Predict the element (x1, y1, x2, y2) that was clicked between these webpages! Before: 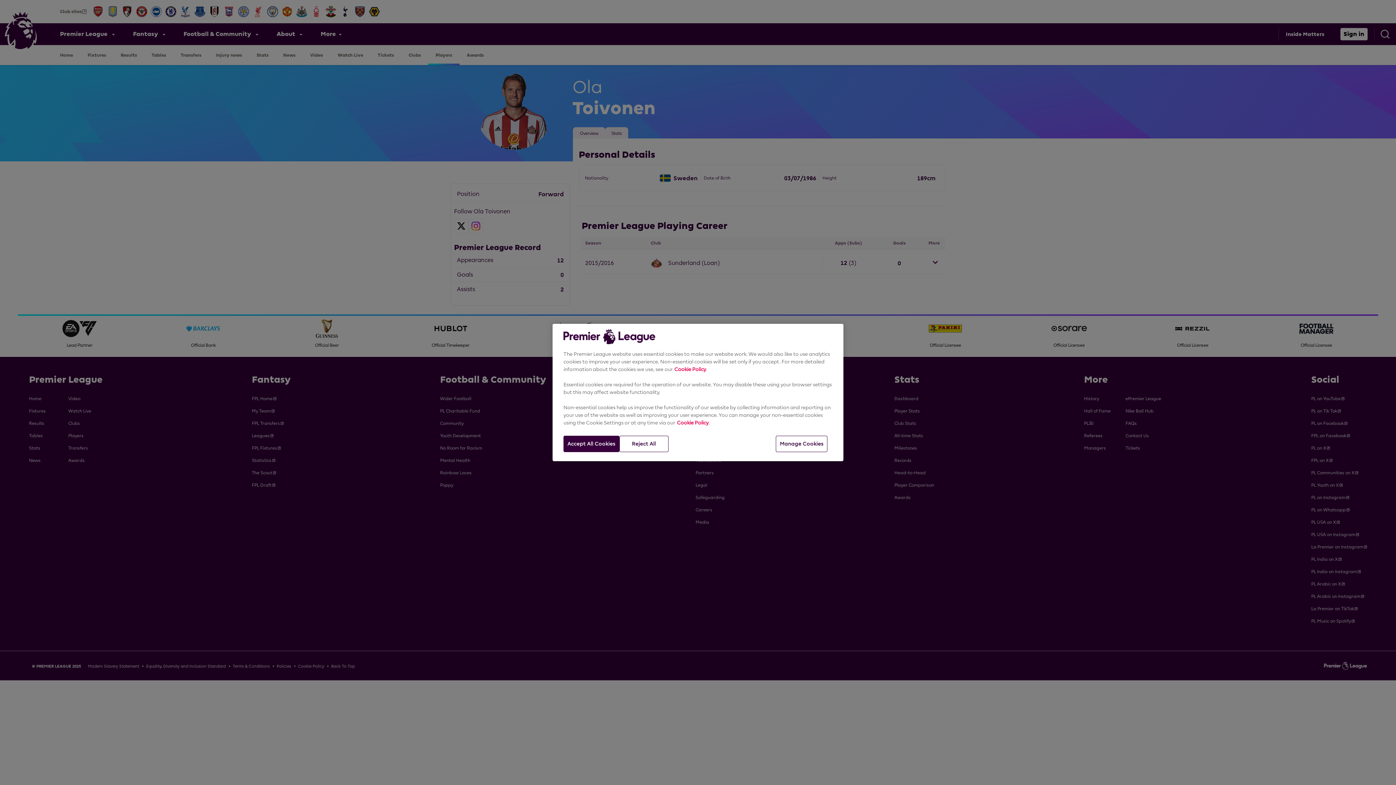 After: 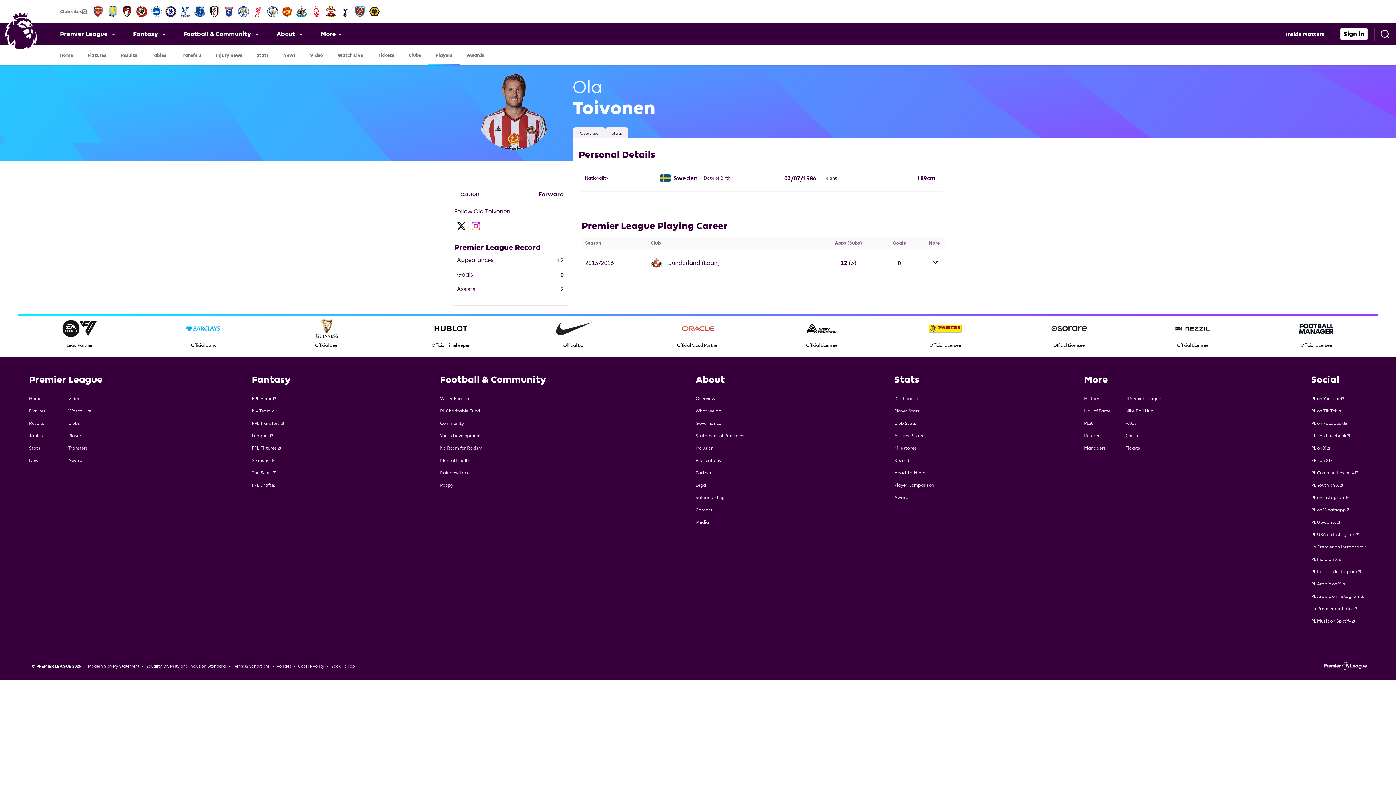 Action: label: Reject All bbox: (619, 436, 668, 452)